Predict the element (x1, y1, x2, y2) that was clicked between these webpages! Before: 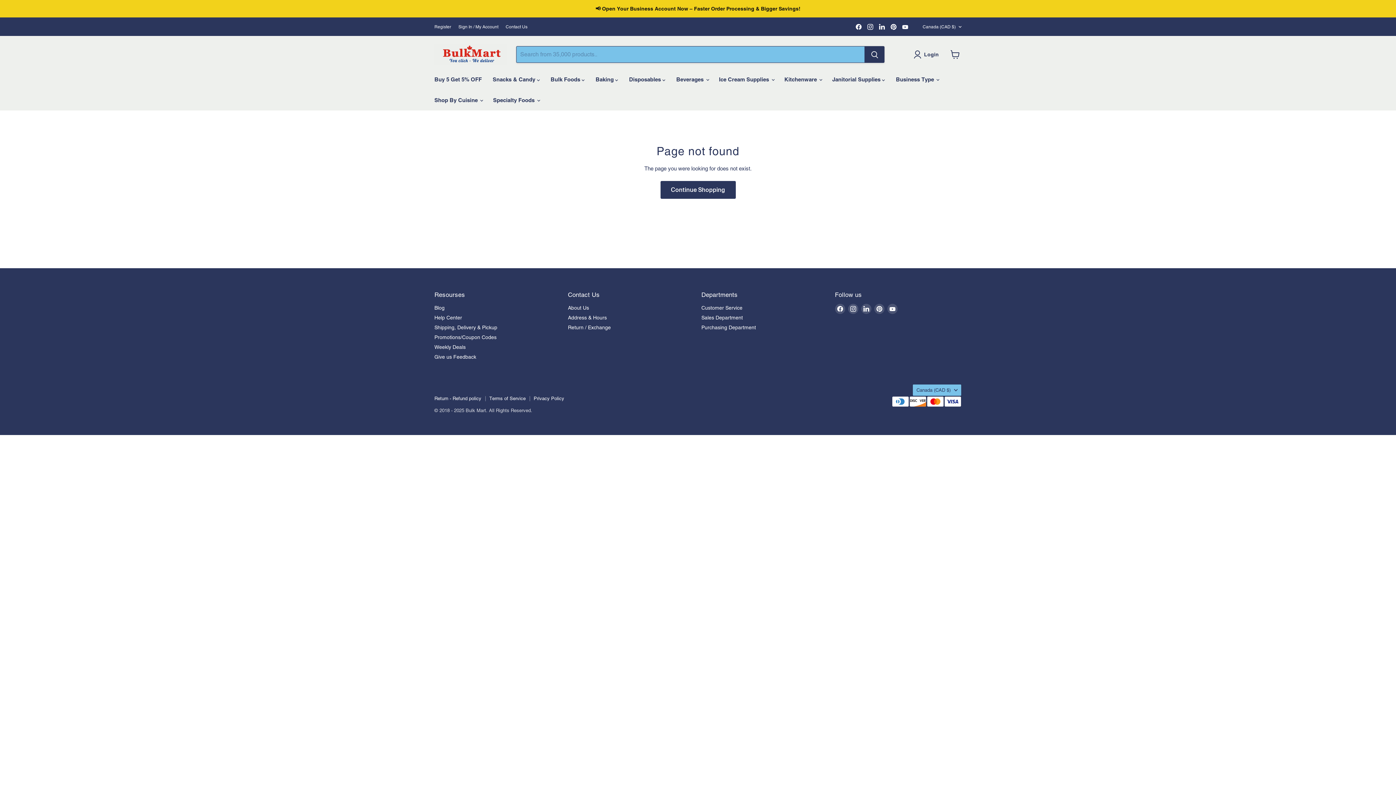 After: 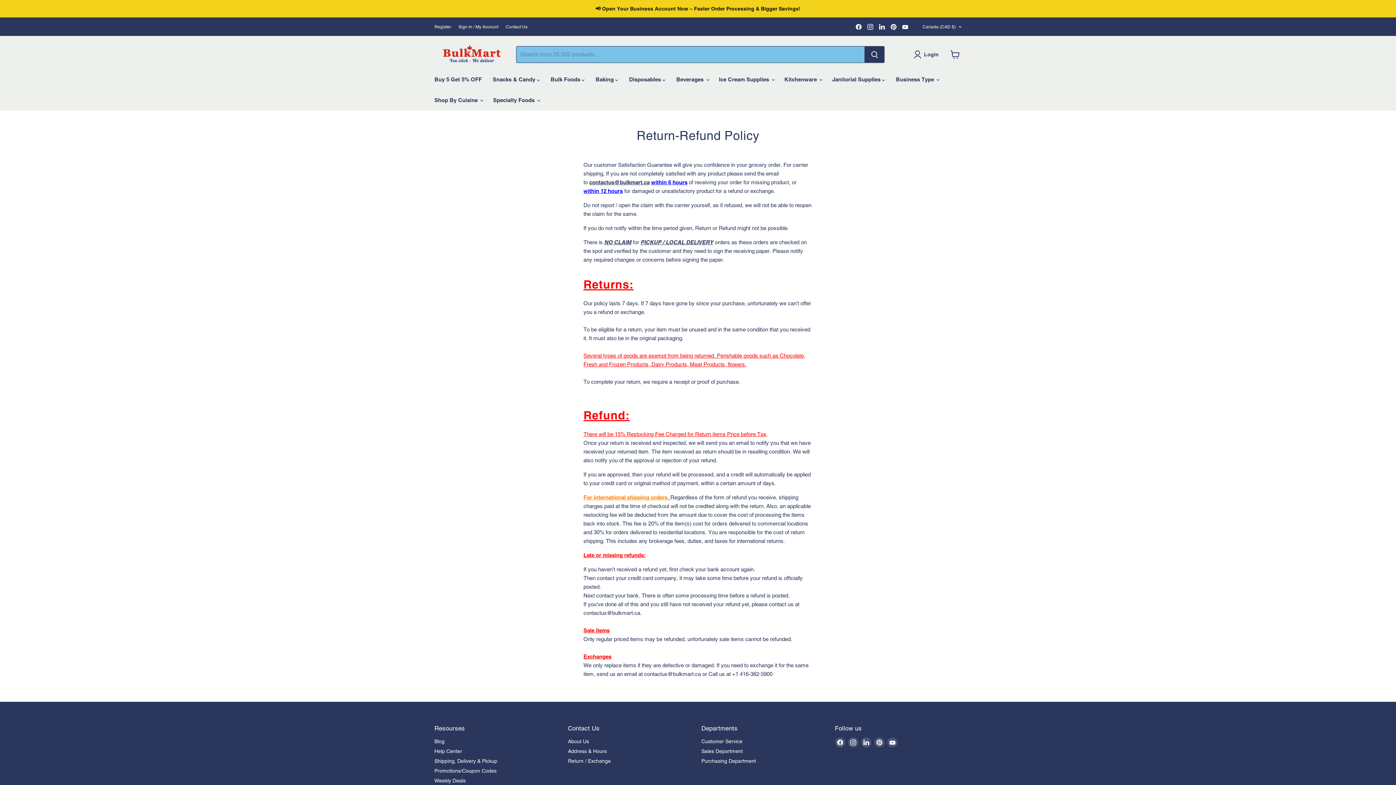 Action: label: Return - Refund policy bbox: (434, 395, 481, 401)